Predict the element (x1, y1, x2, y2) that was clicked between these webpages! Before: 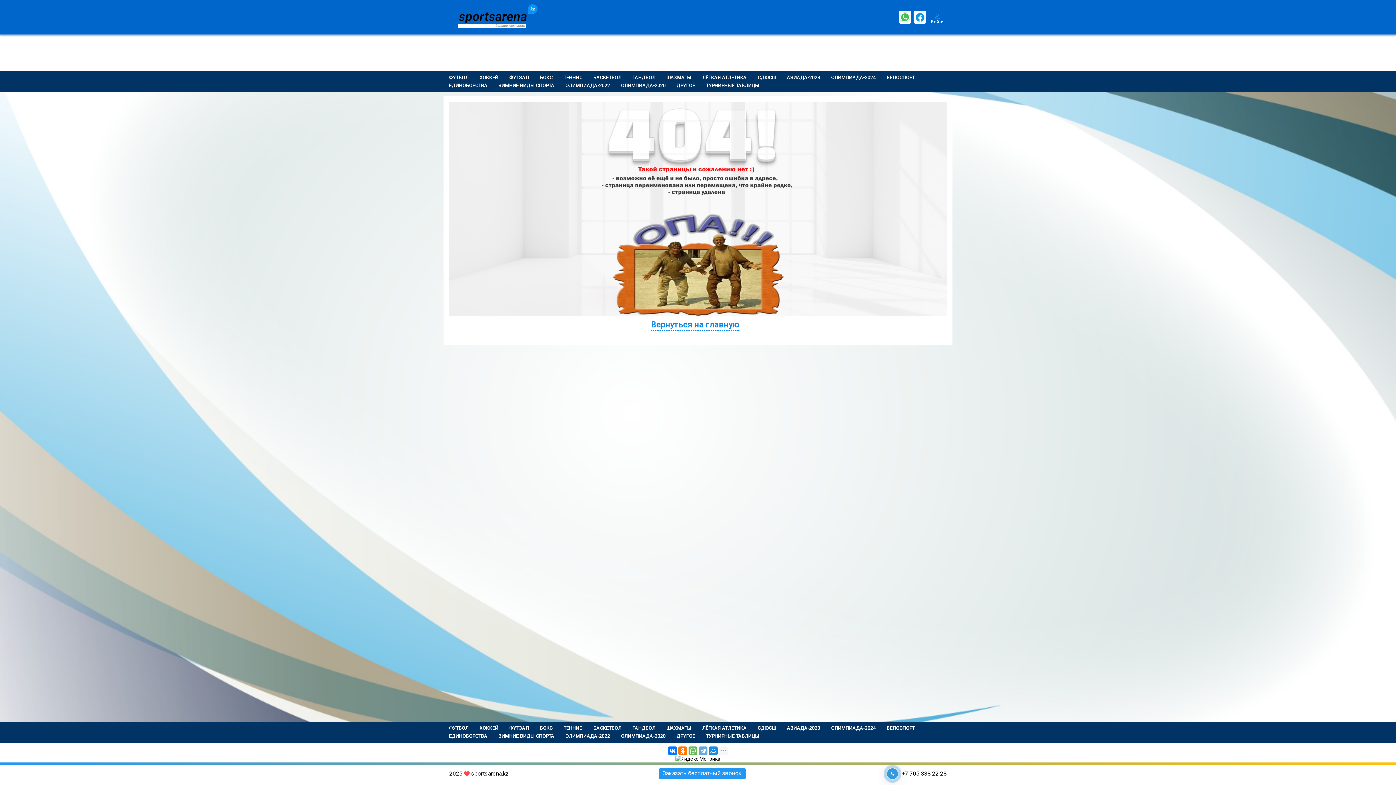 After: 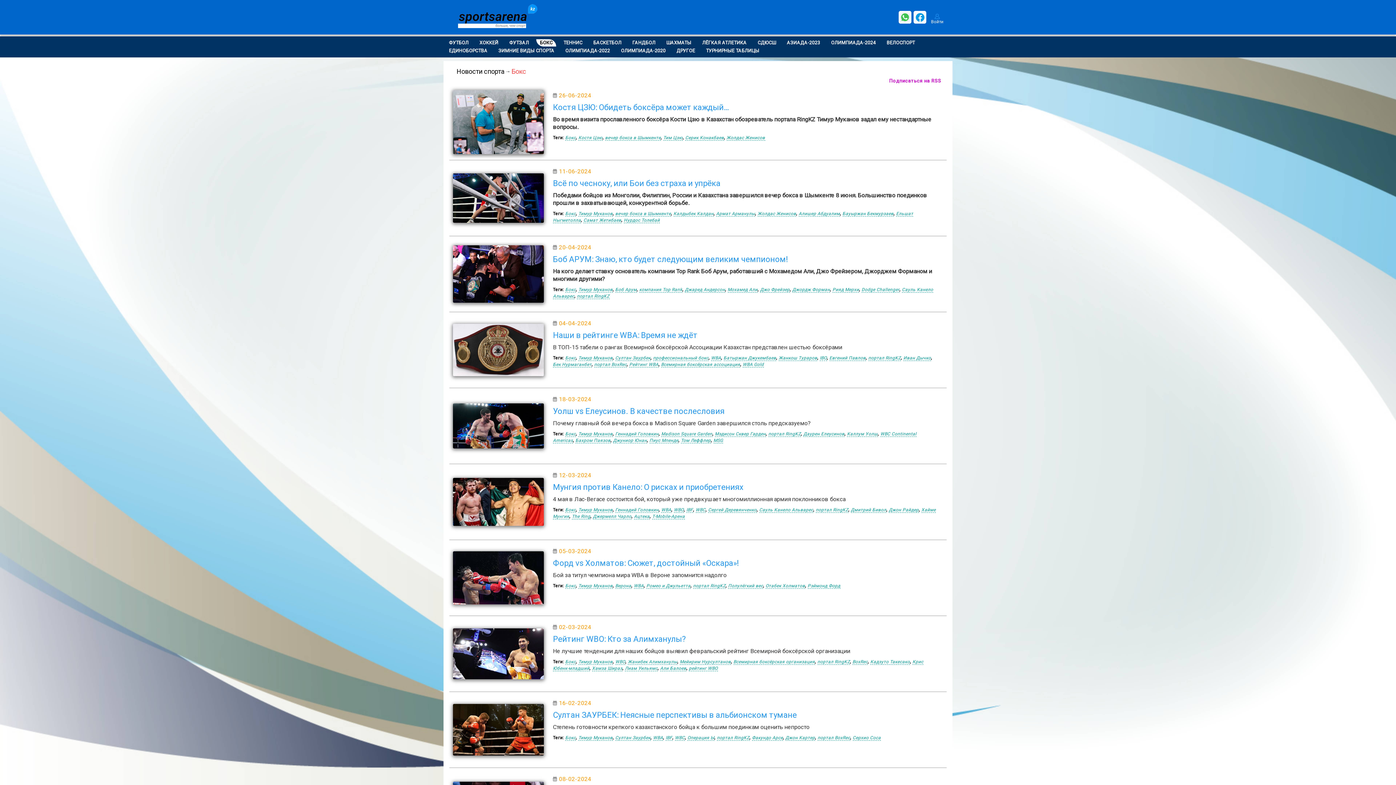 Action: label: БОКС bbox: (536, 725, 556, 732)